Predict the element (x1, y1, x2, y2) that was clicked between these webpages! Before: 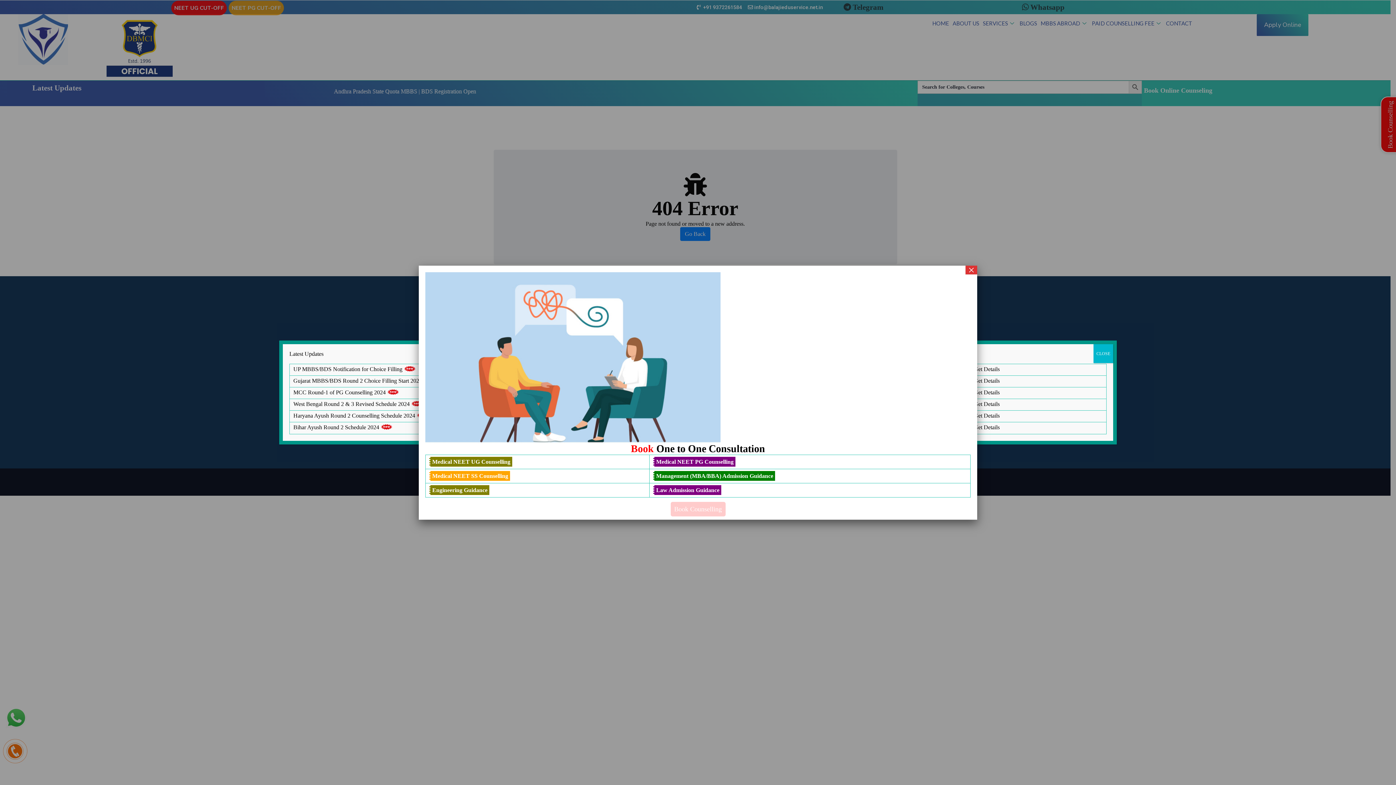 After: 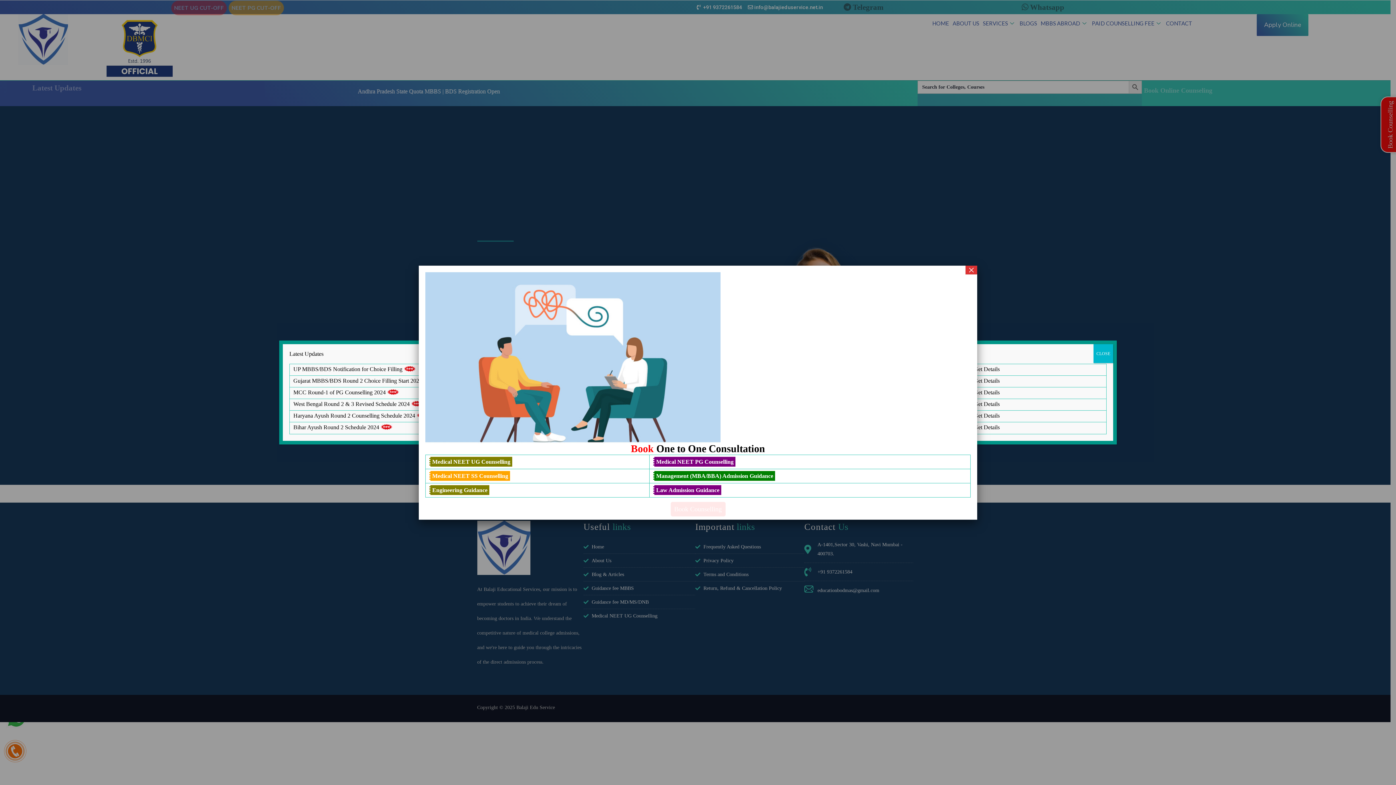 Action: label: Medical NEET SS Counselling bbox: (429, 471, 510, 480)